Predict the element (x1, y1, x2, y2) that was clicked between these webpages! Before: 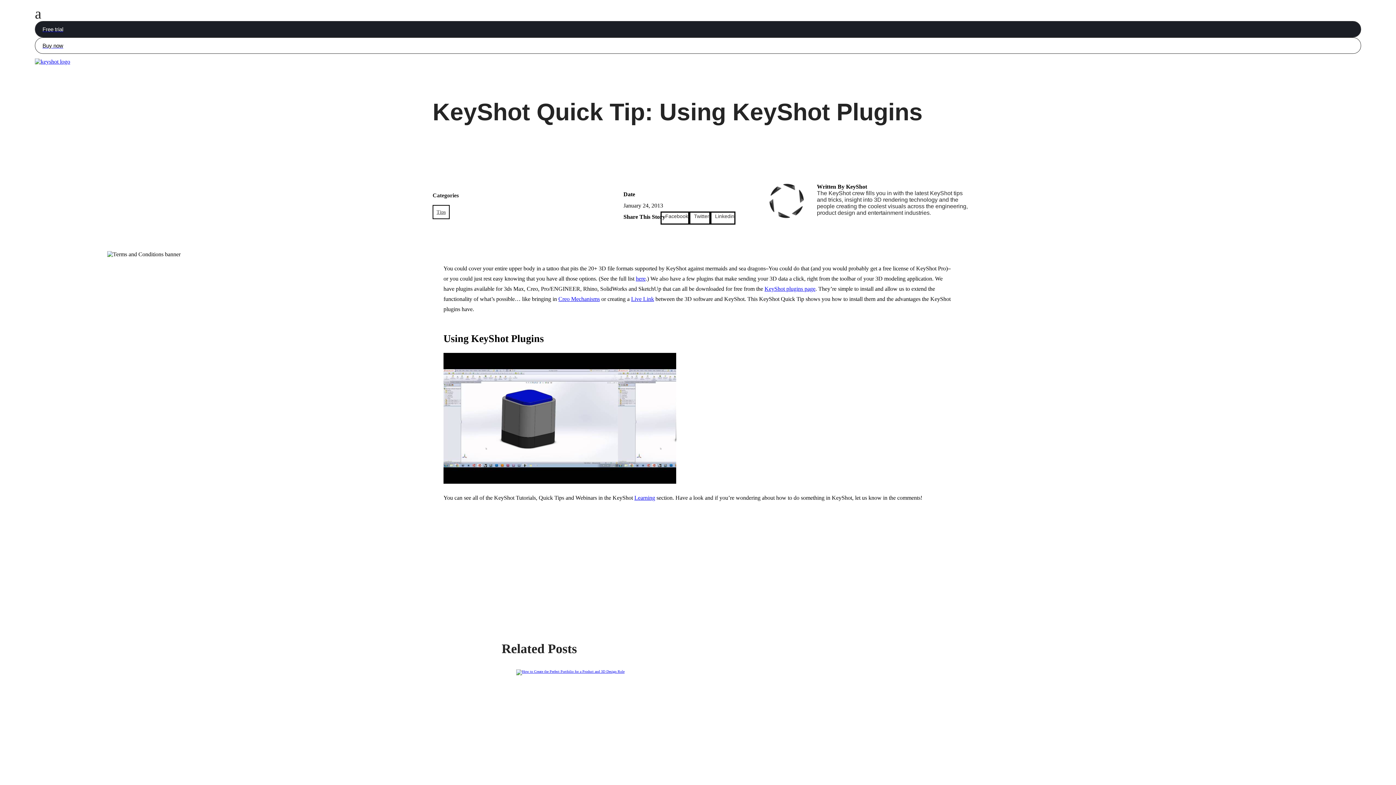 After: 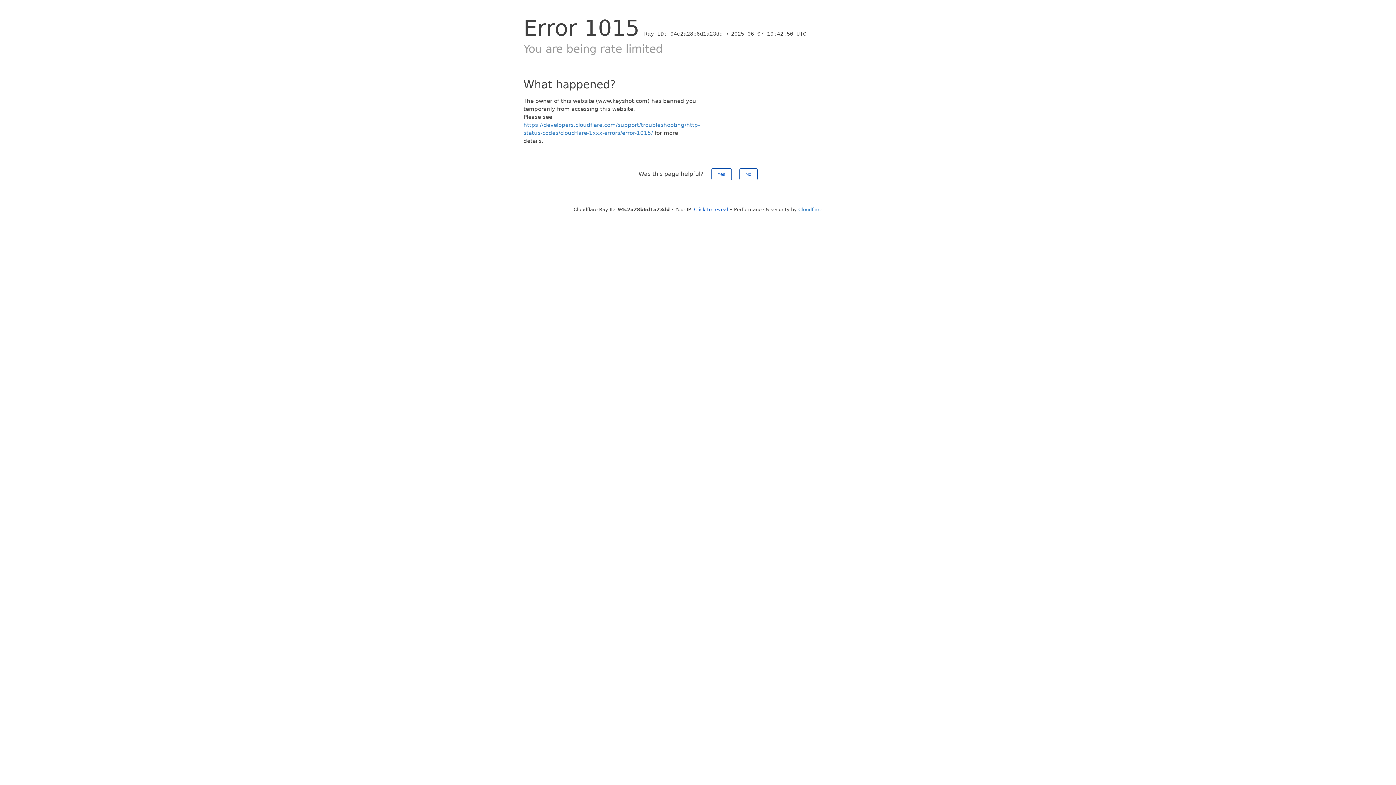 Action: bbox: (35, 21, 1361, 37) label: Free trial